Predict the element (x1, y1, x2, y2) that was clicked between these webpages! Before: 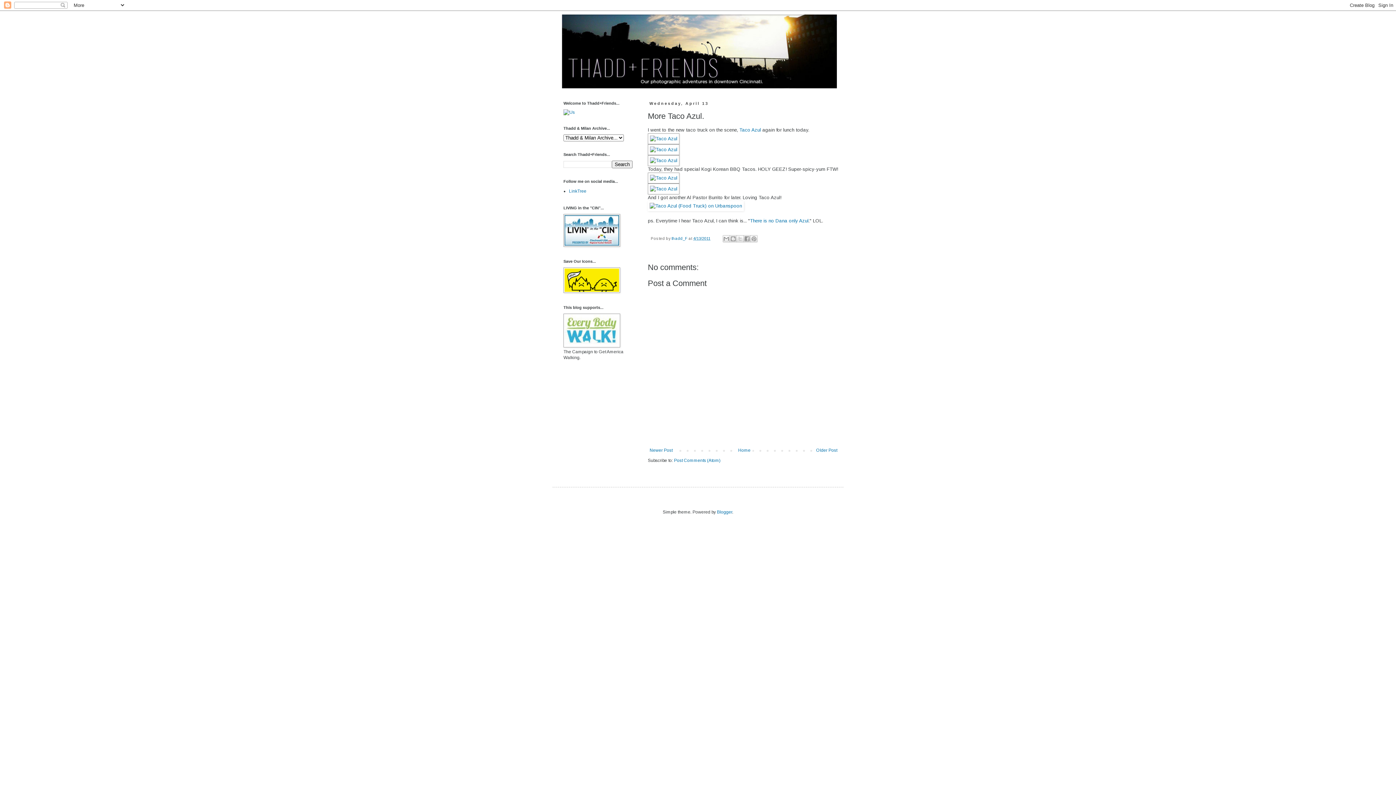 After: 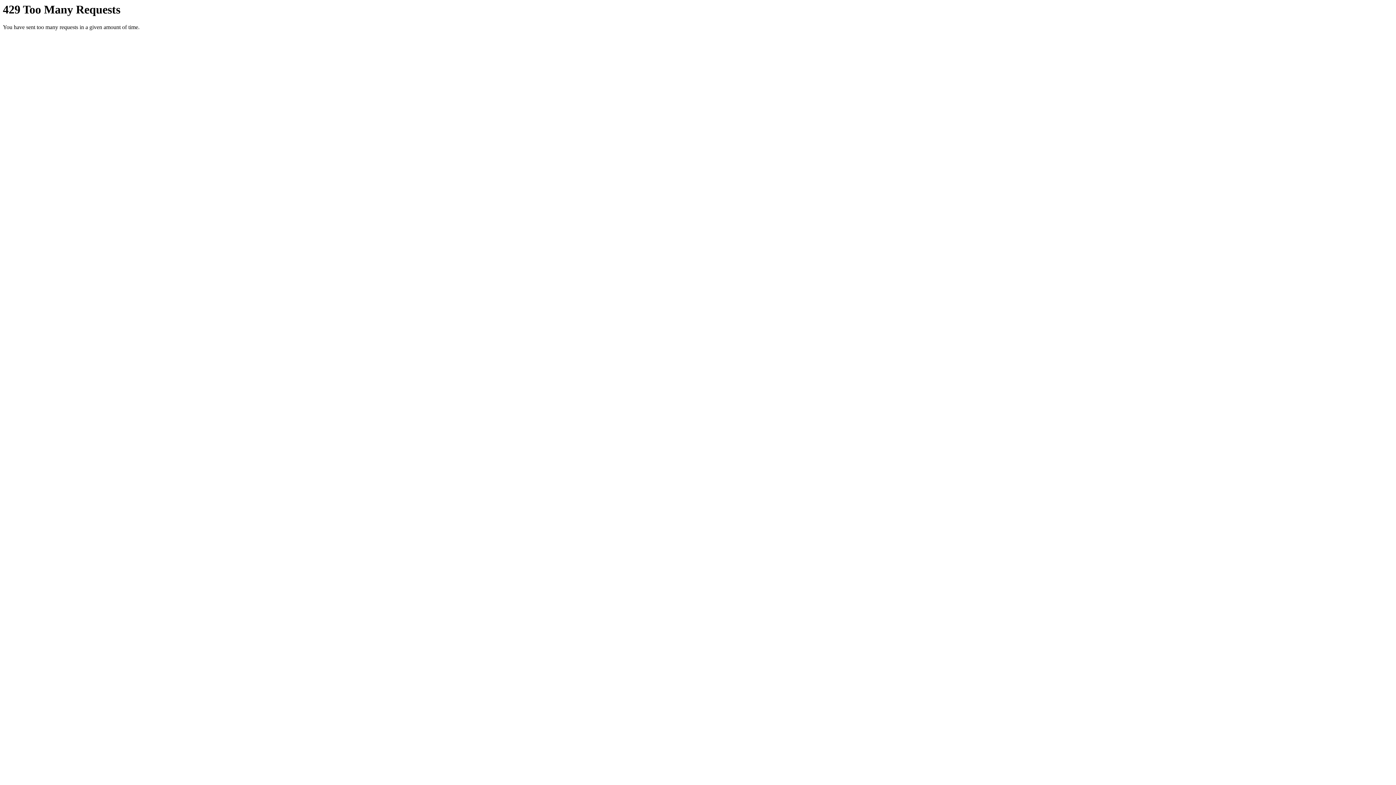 Action: bbox: (648, 157, 679, 163)